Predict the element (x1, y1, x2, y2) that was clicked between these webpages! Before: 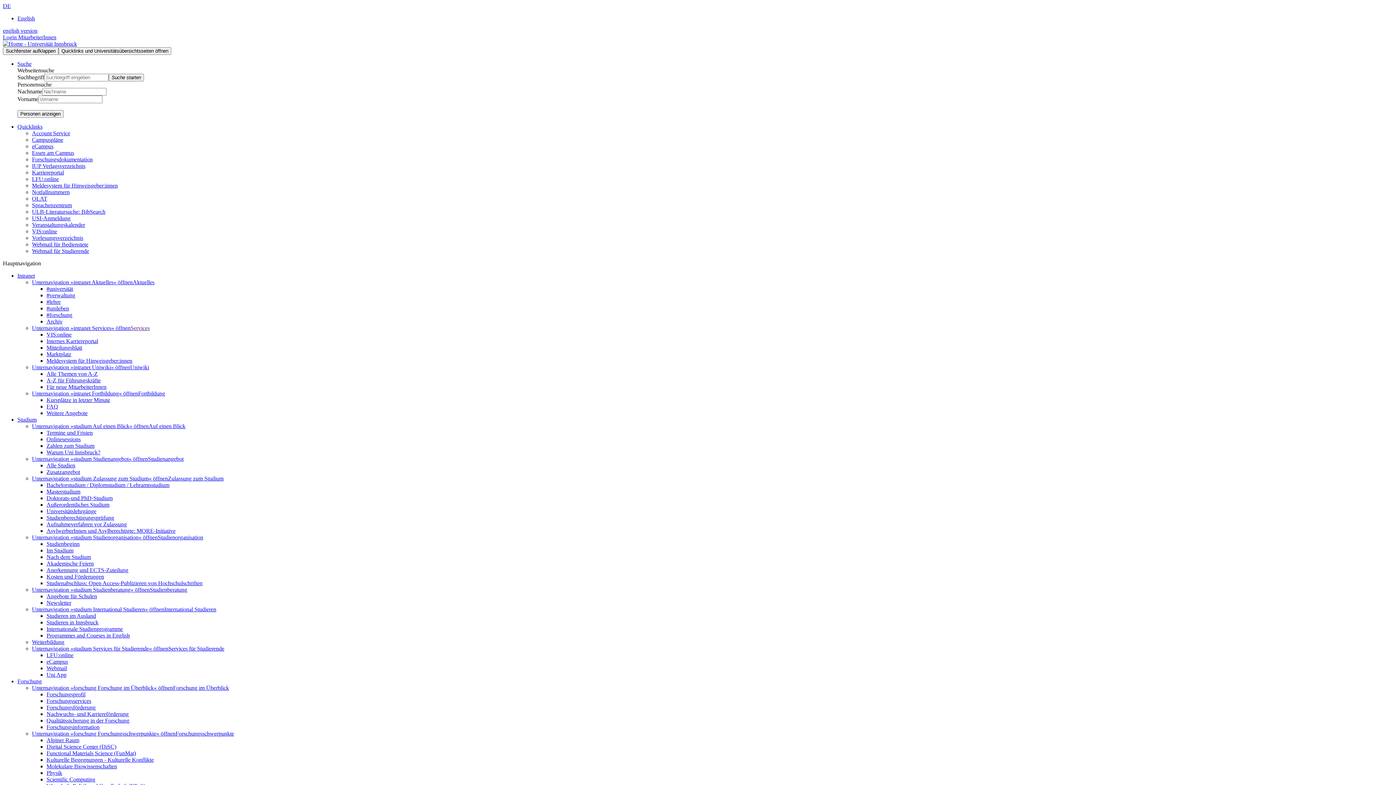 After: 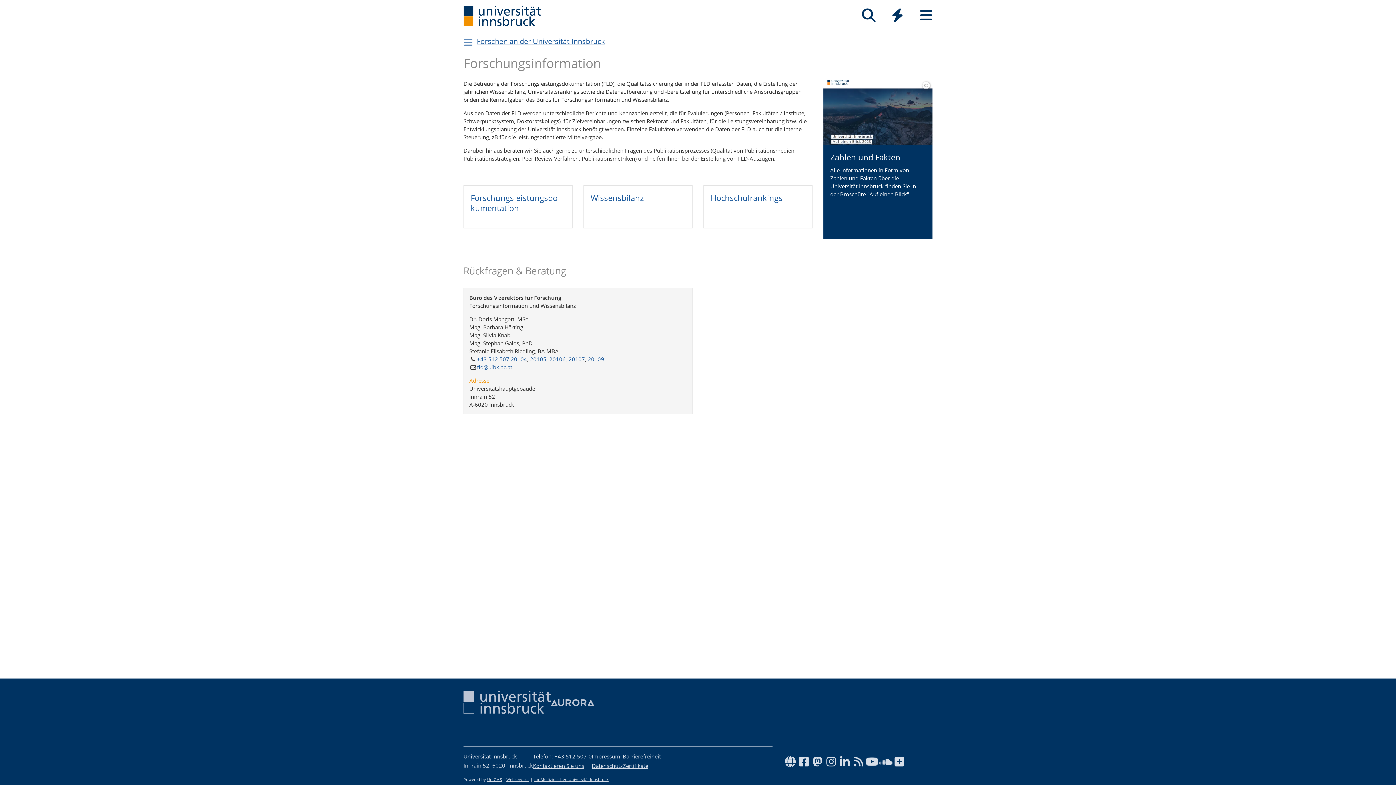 Action: label: Forschungsinformation bbox: (46, 724, 99, 730)